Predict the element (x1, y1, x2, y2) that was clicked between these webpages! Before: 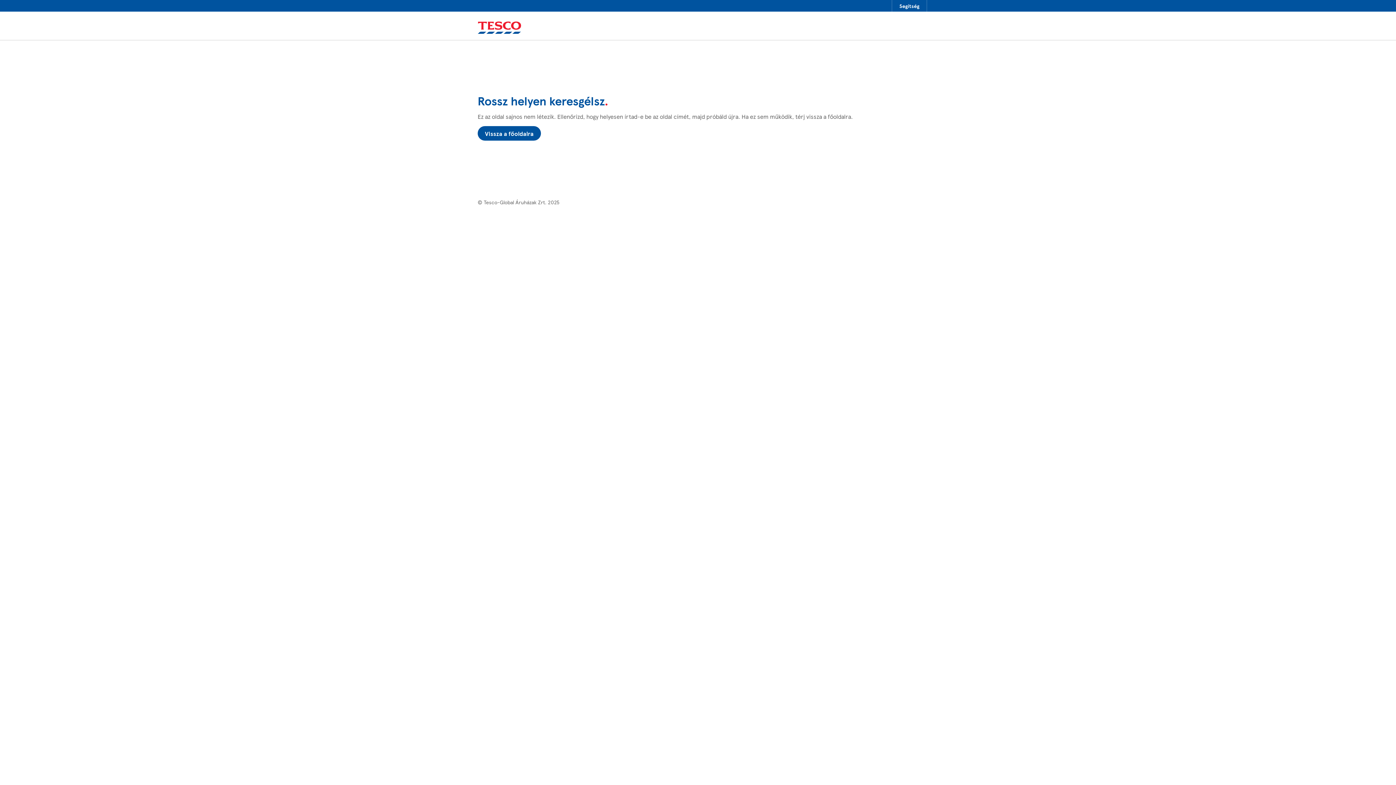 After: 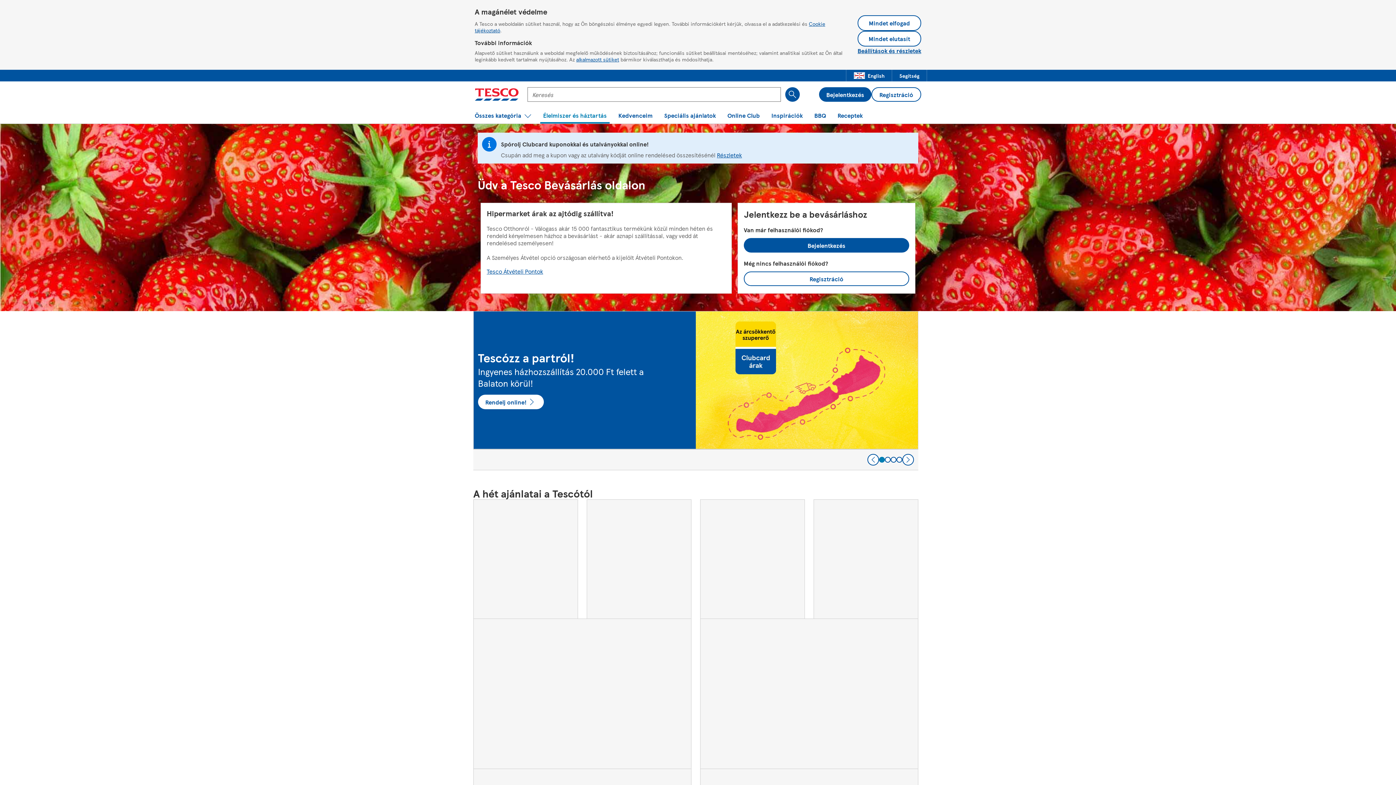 Action: bbox: (477, 126, 541, 140) label: Vissza a főoldalra